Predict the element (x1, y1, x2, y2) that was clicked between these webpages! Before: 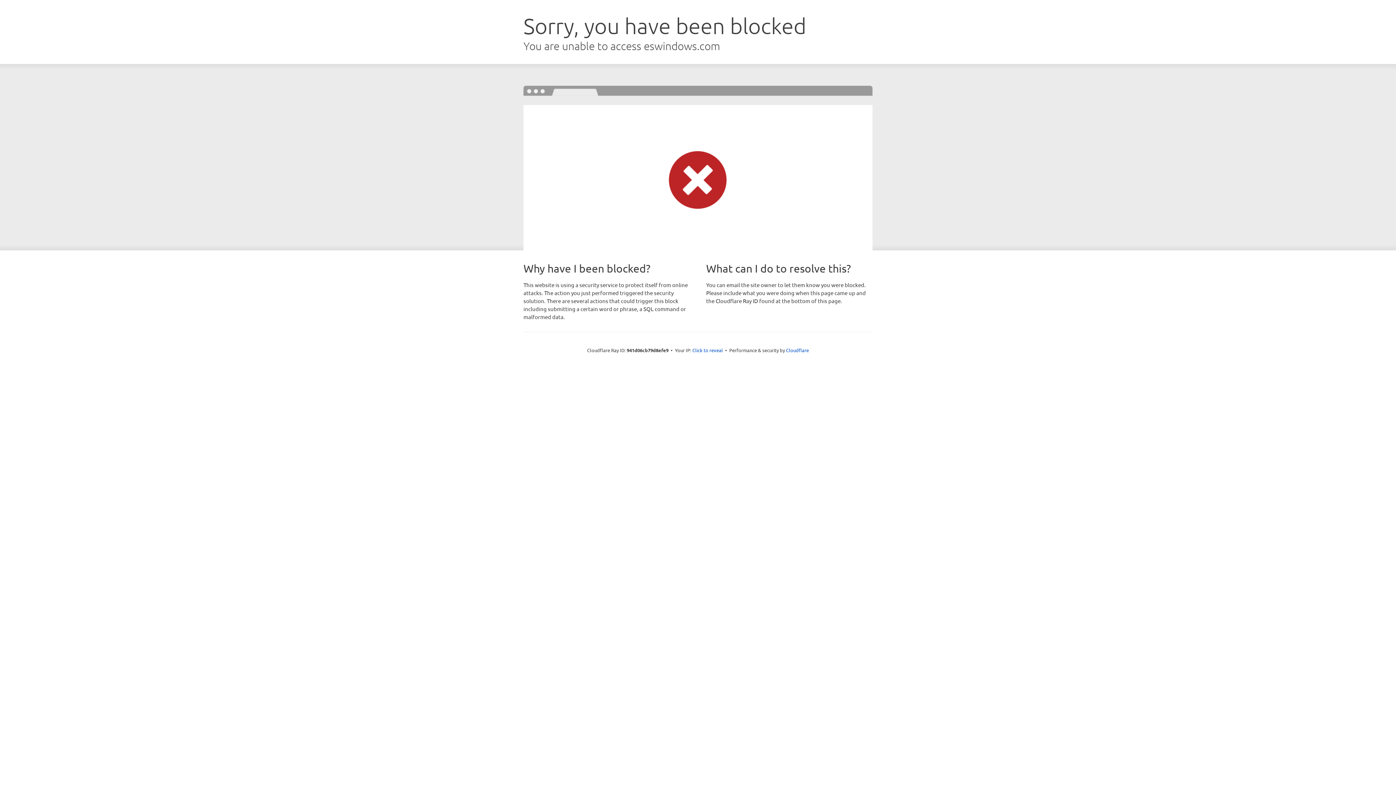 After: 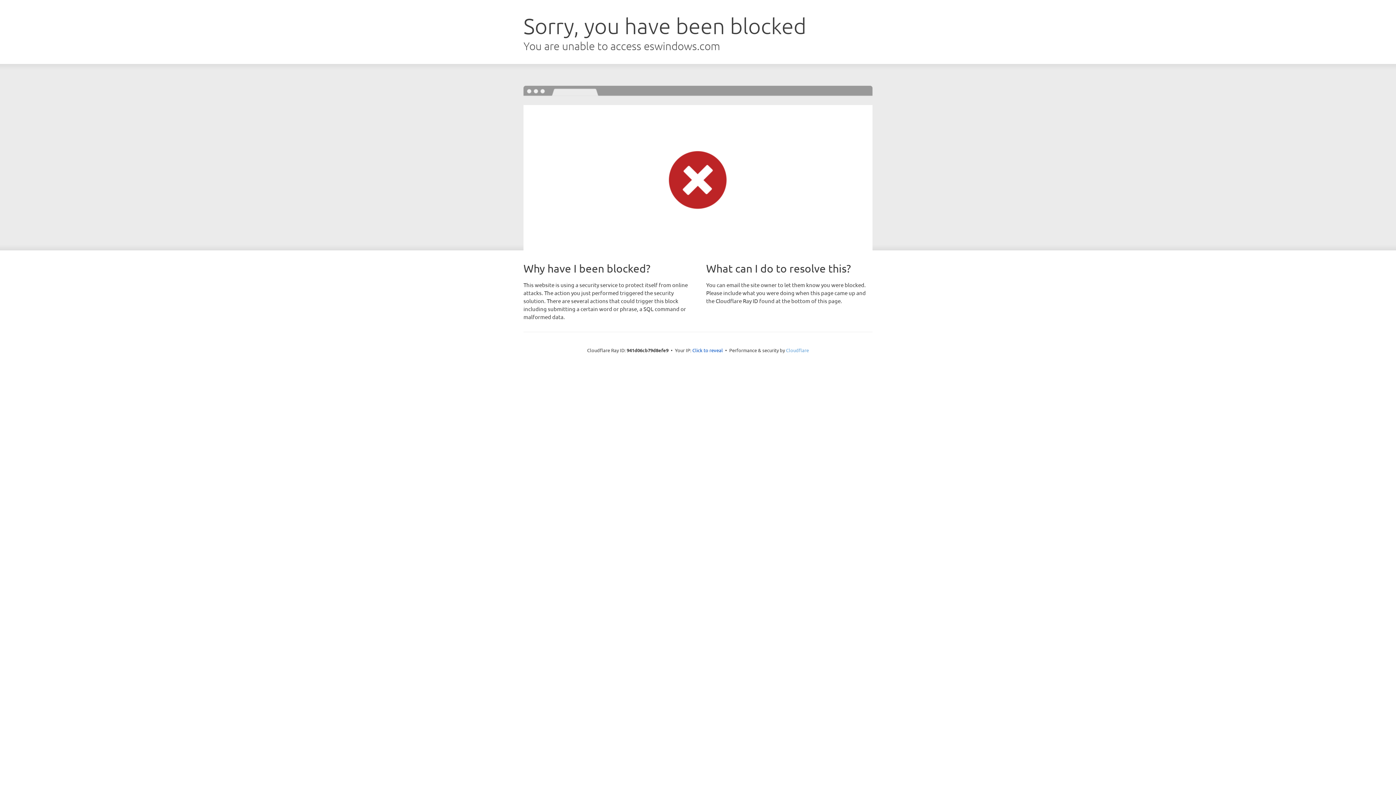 Action: label: Cloudflare bbox: (786, 347, 809, 353)